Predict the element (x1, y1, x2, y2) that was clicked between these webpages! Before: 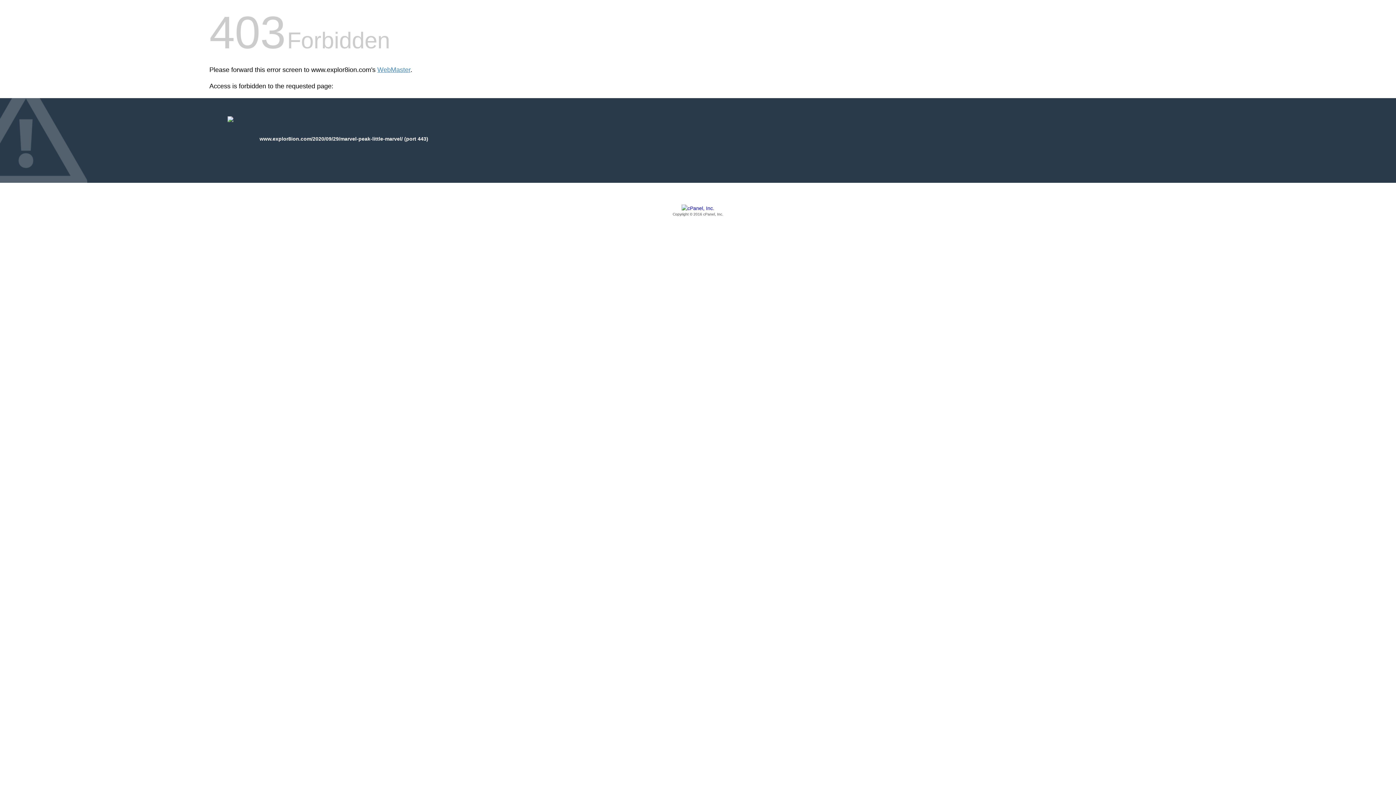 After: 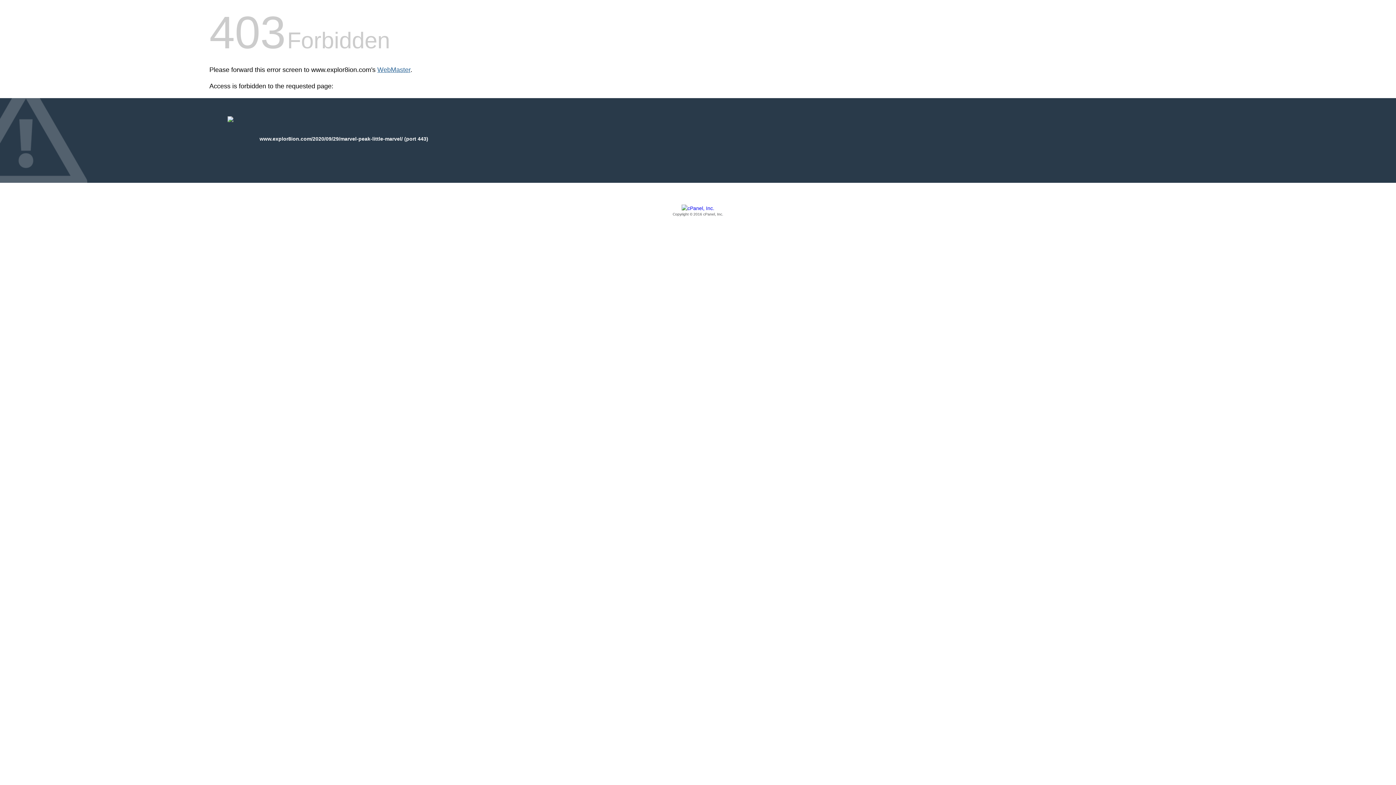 Action: bbox: (377, 66, 410, 73) label: WebMaster